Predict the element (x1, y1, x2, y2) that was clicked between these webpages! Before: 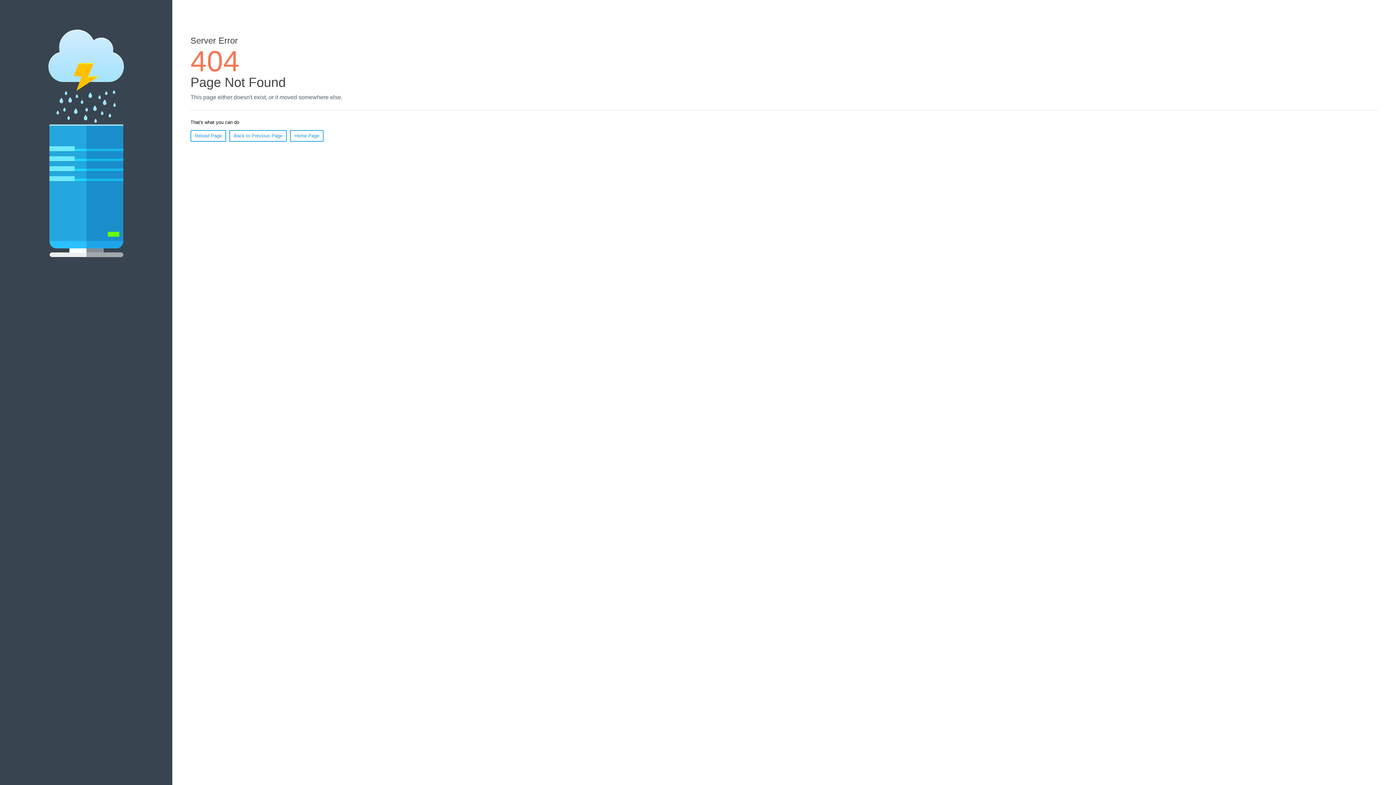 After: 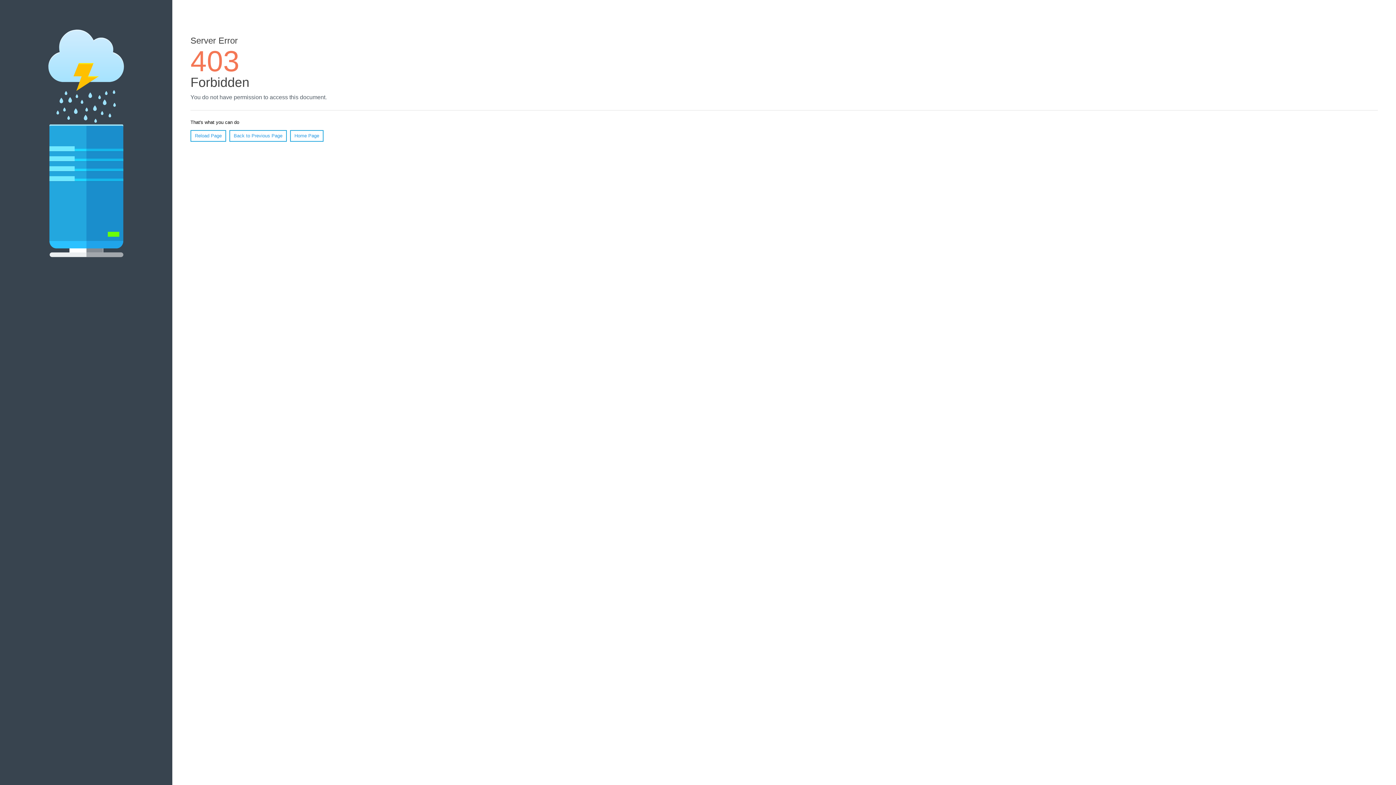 Action: label: Home Page bbox: (290, 130, 323, 141)